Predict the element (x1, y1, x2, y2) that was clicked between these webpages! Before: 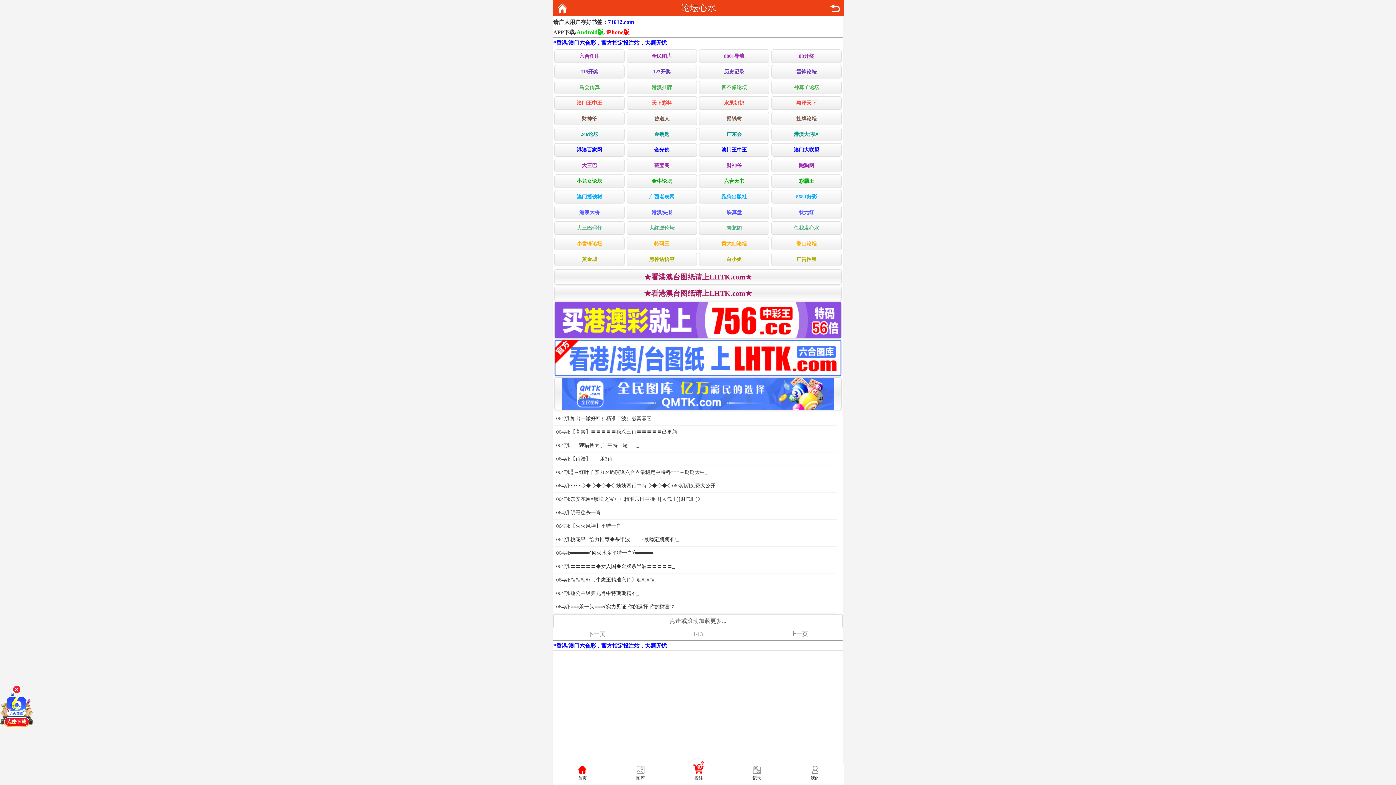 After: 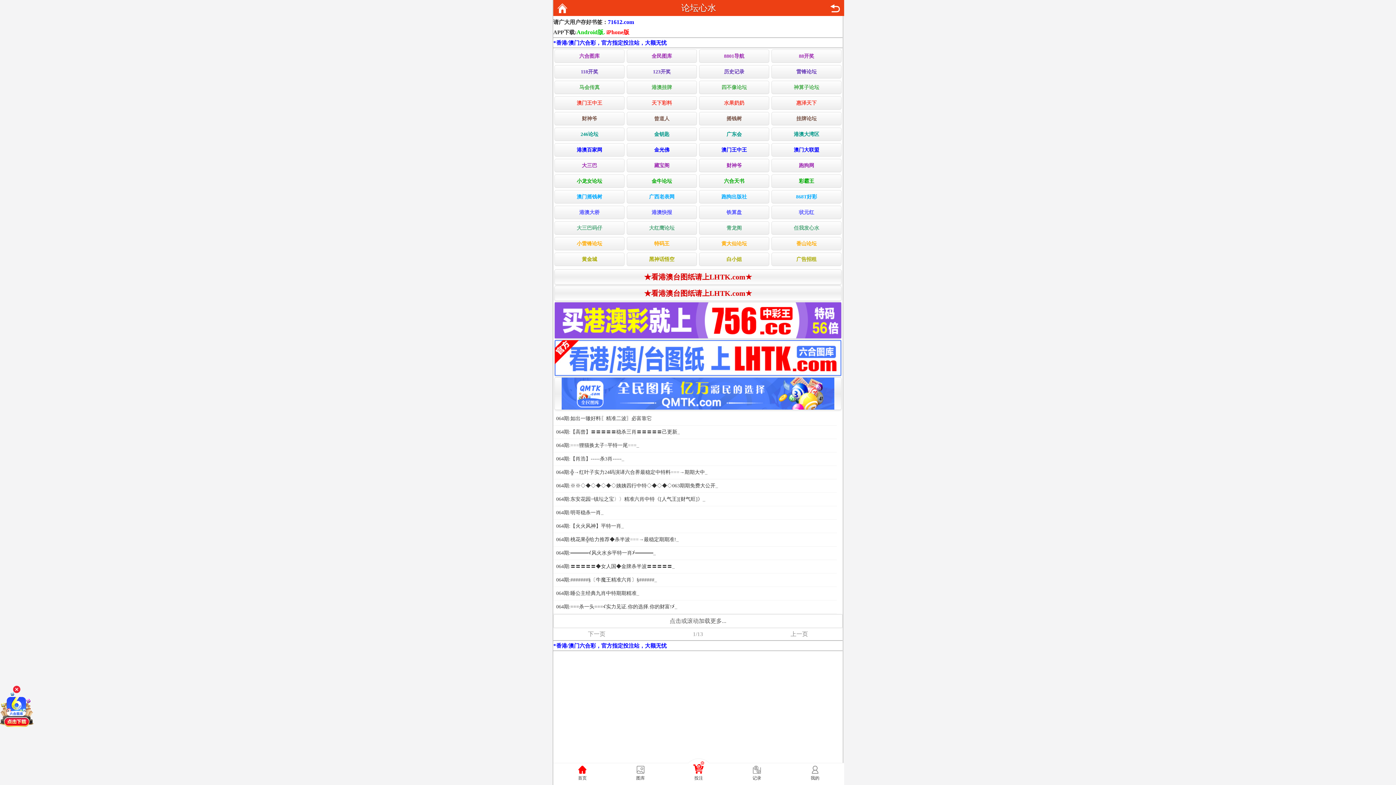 Action: label: 港澳挂牌 bbox: (626, 80, 697, 94)